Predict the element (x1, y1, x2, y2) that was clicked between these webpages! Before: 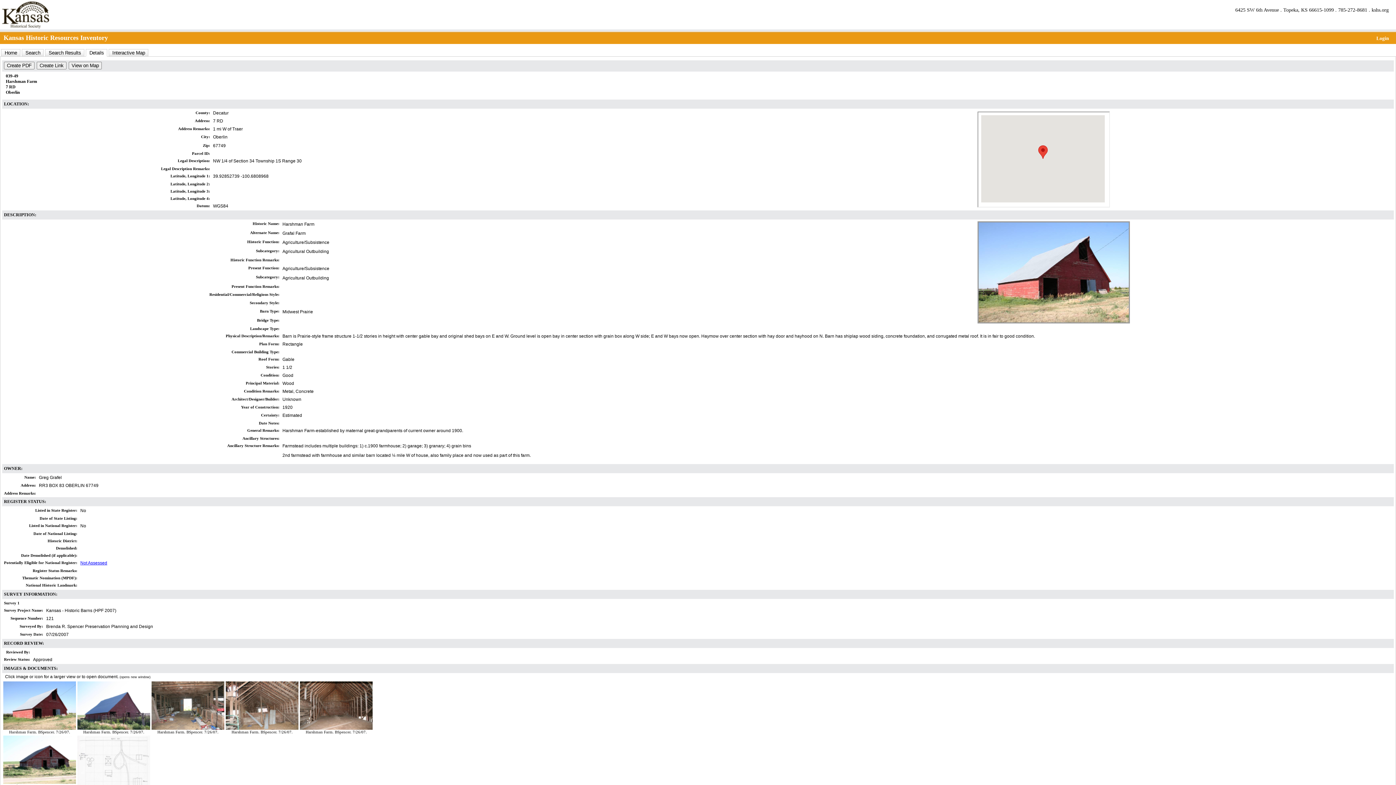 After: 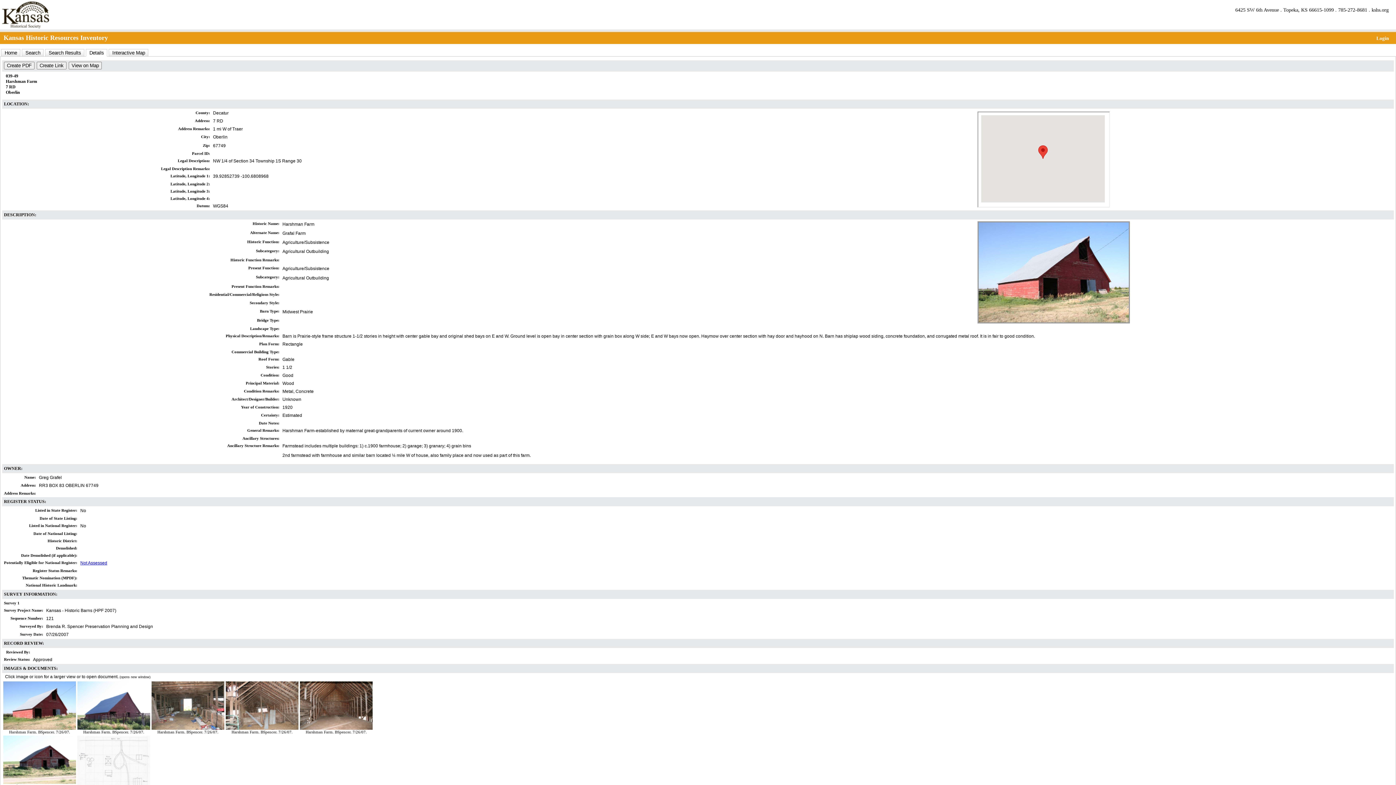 Action: bbox: (300, 726, 372, 731)